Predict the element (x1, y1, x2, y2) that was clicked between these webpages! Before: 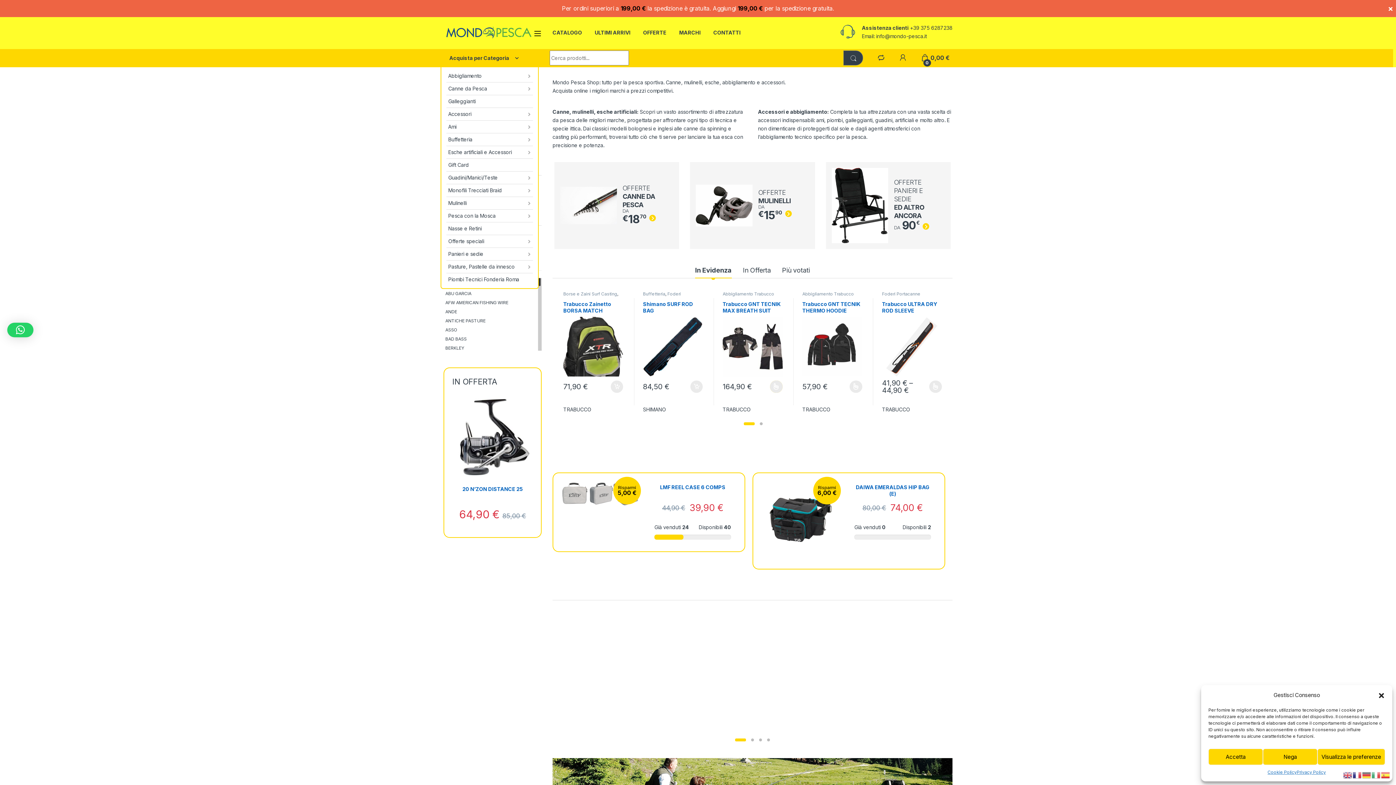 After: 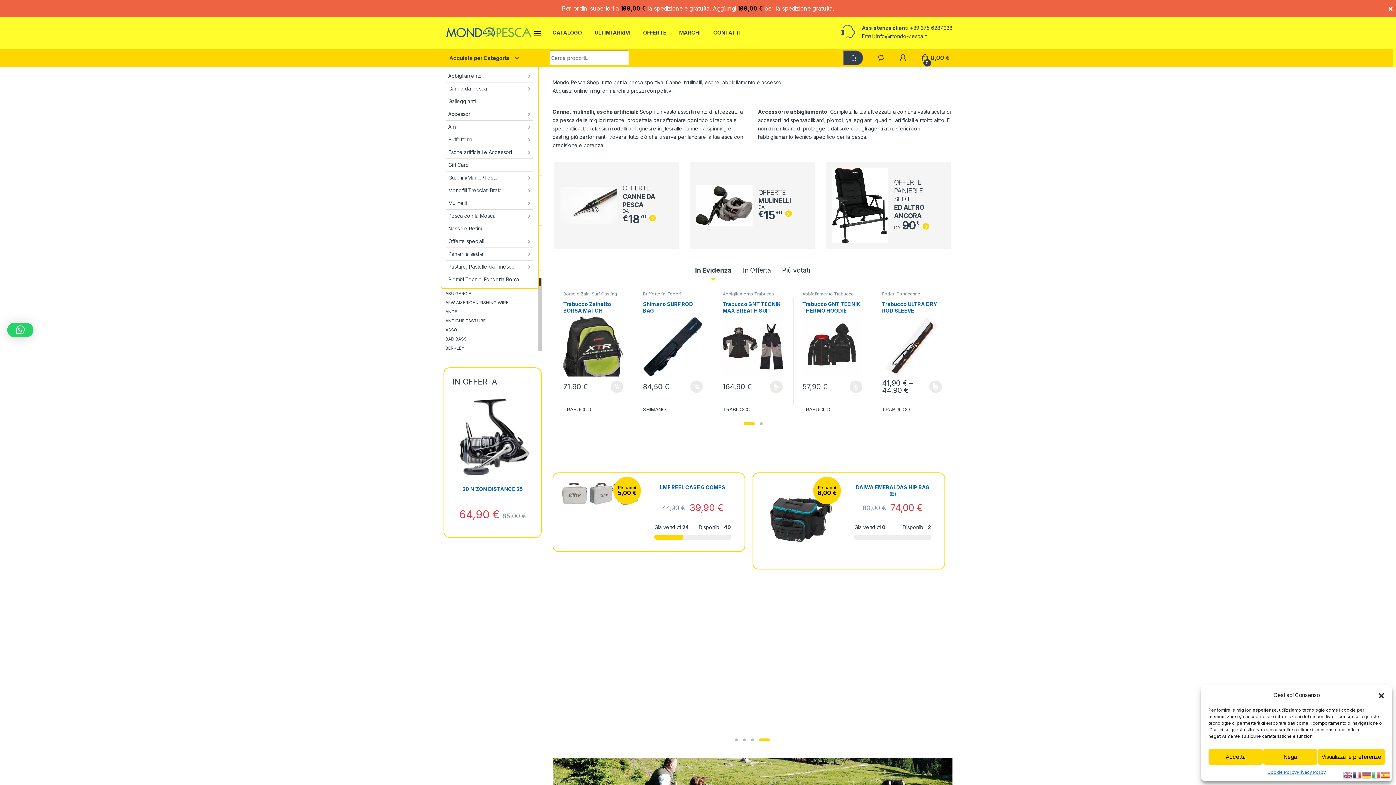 Action: bbox: (767, 739, 770, 741)